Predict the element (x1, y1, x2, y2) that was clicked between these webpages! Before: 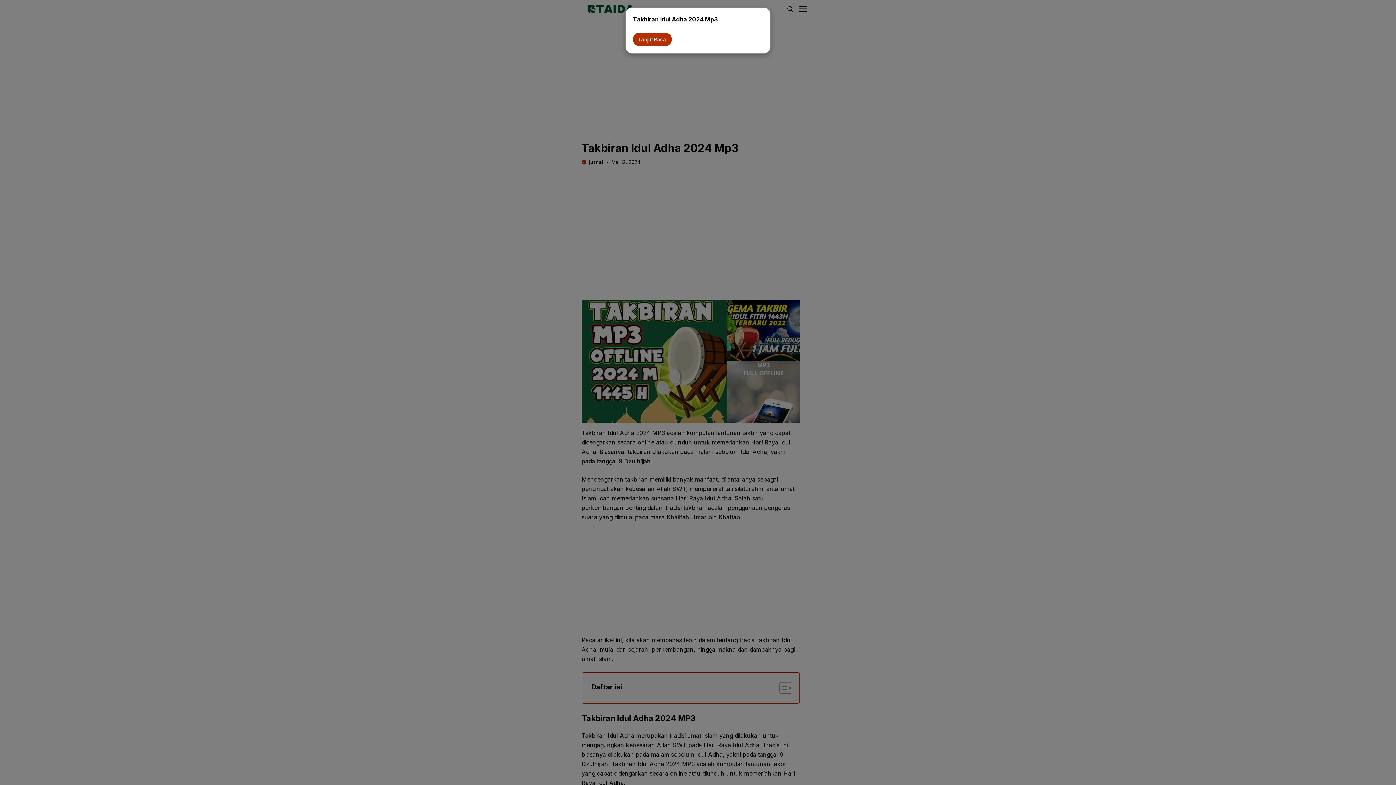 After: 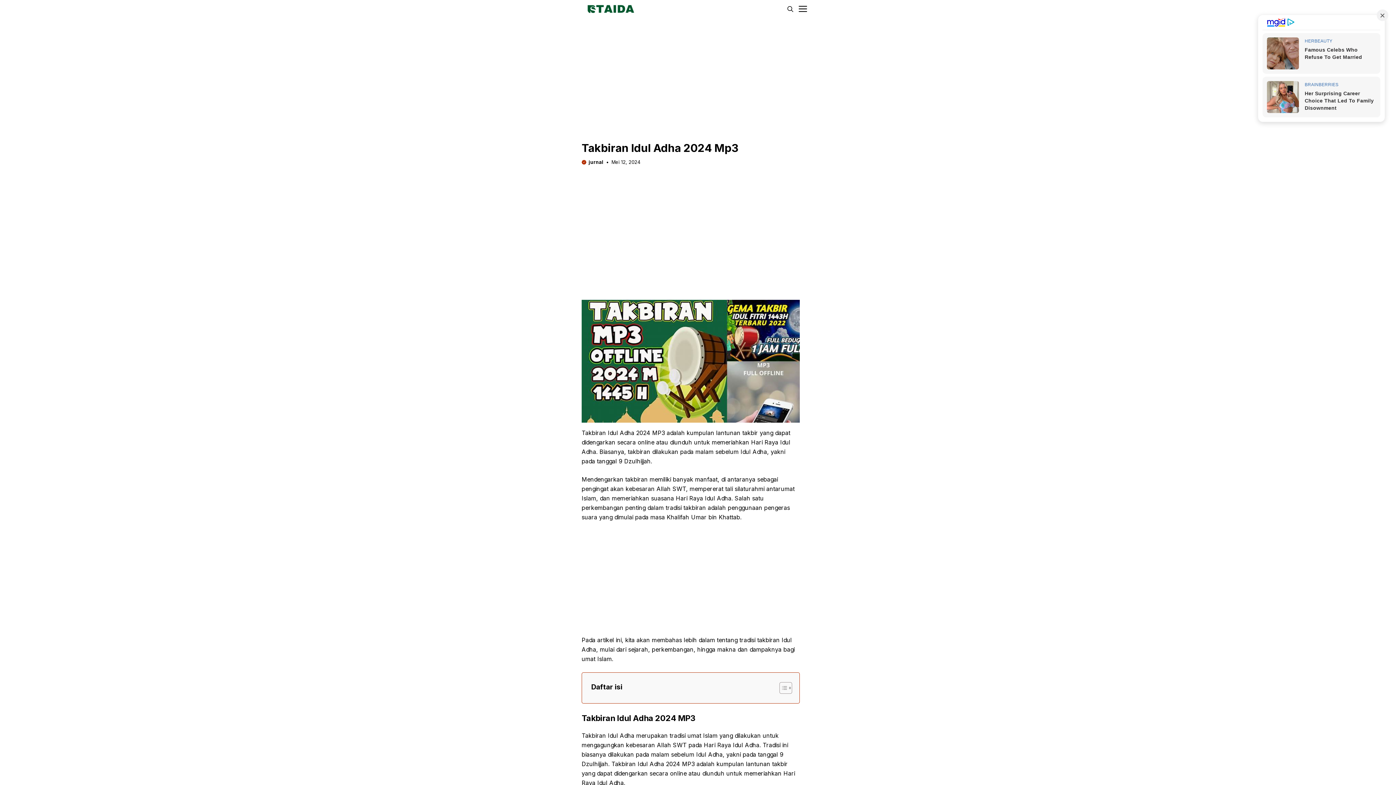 Action: label: Lanjut Baca bbox: (633, 32, 672, 46)